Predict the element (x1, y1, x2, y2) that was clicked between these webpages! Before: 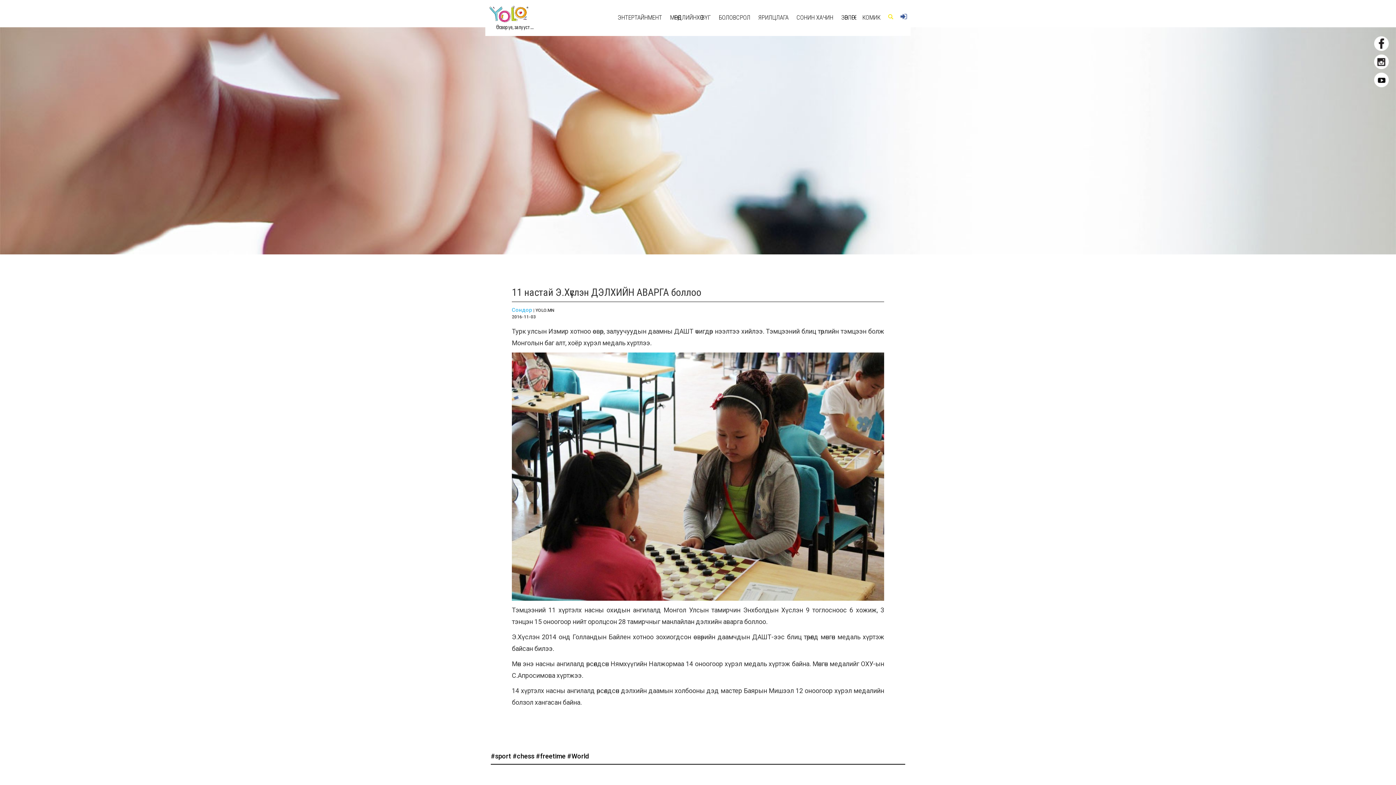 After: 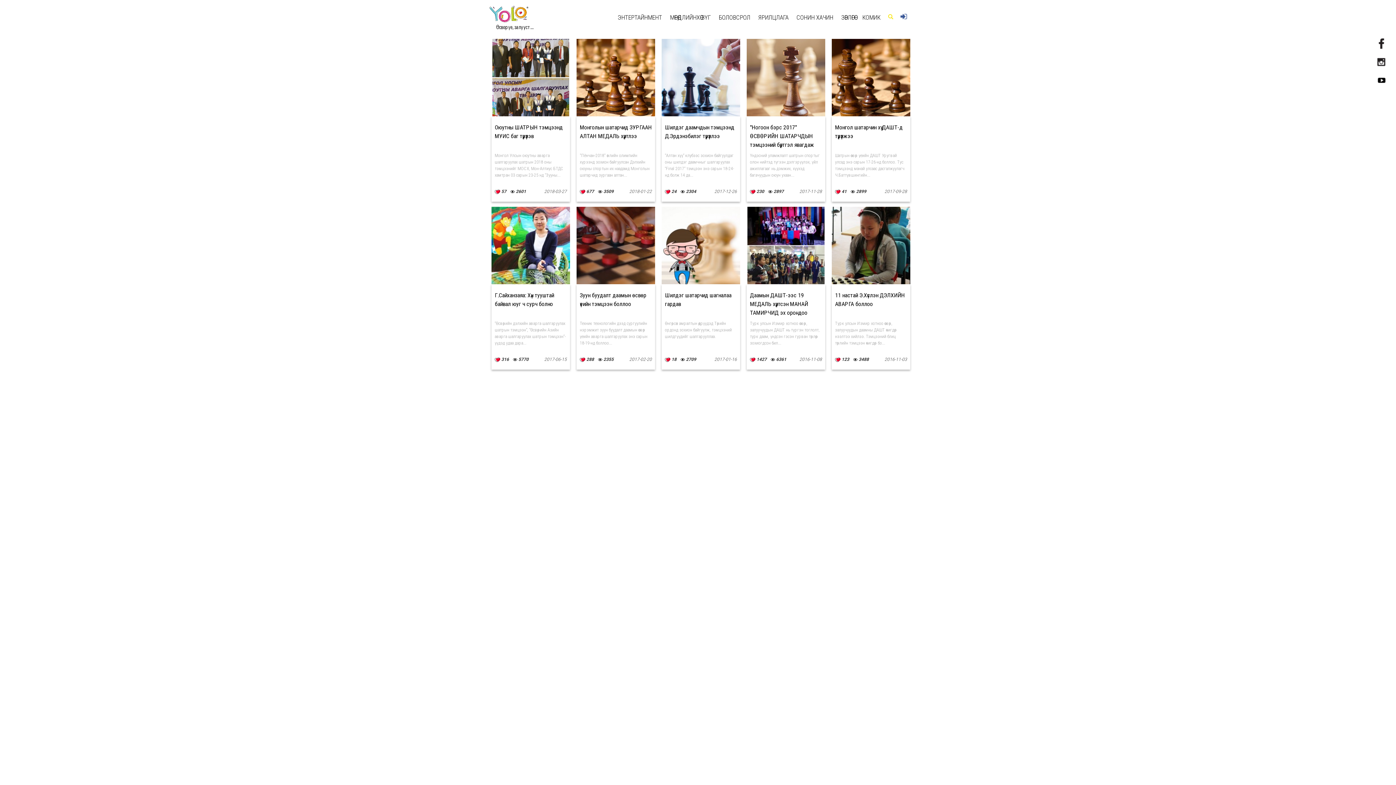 Action: label: #chess  bbox: (512, 752, 536, 760)